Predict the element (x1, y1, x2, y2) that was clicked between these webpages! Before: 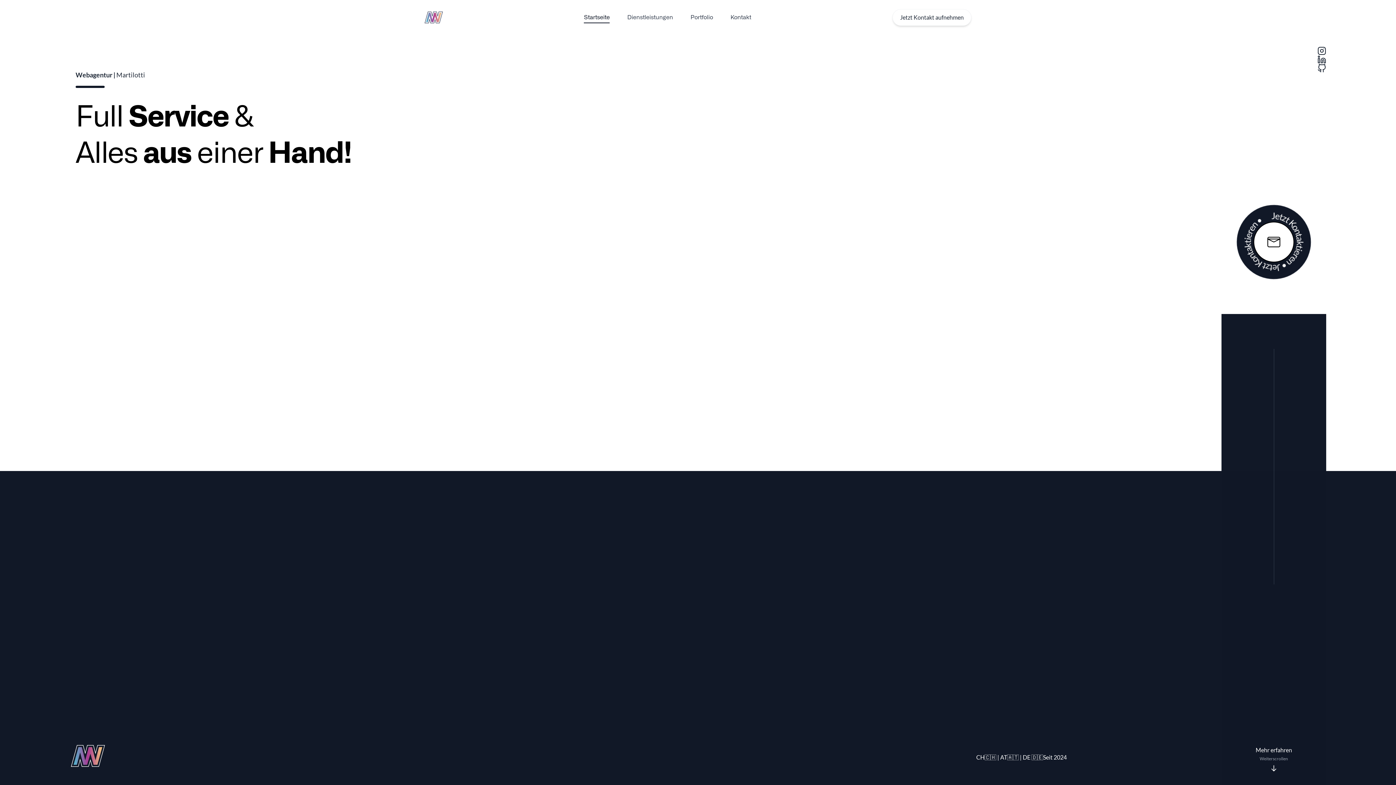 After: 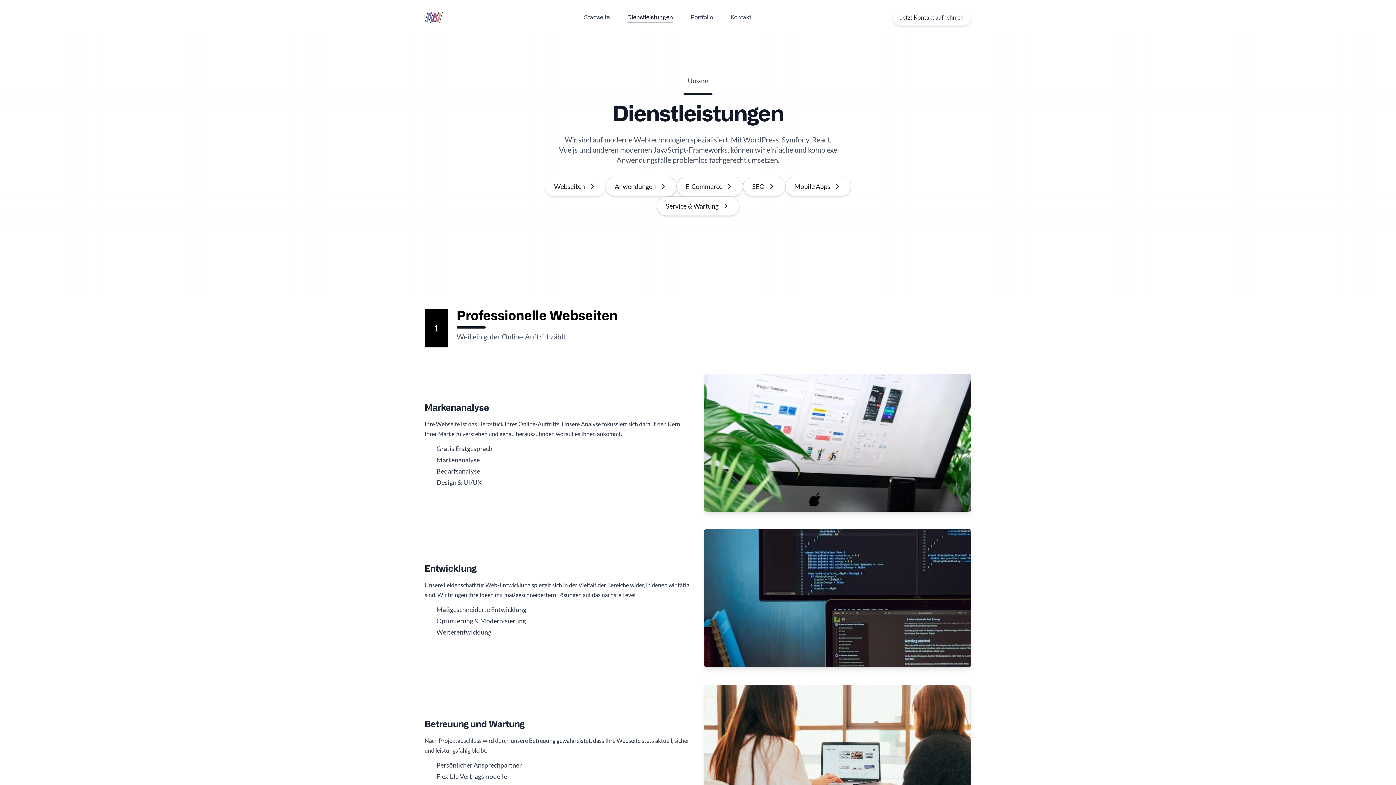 Action: bbox: (627, 13, 673, 21) label: Dienstleistungen